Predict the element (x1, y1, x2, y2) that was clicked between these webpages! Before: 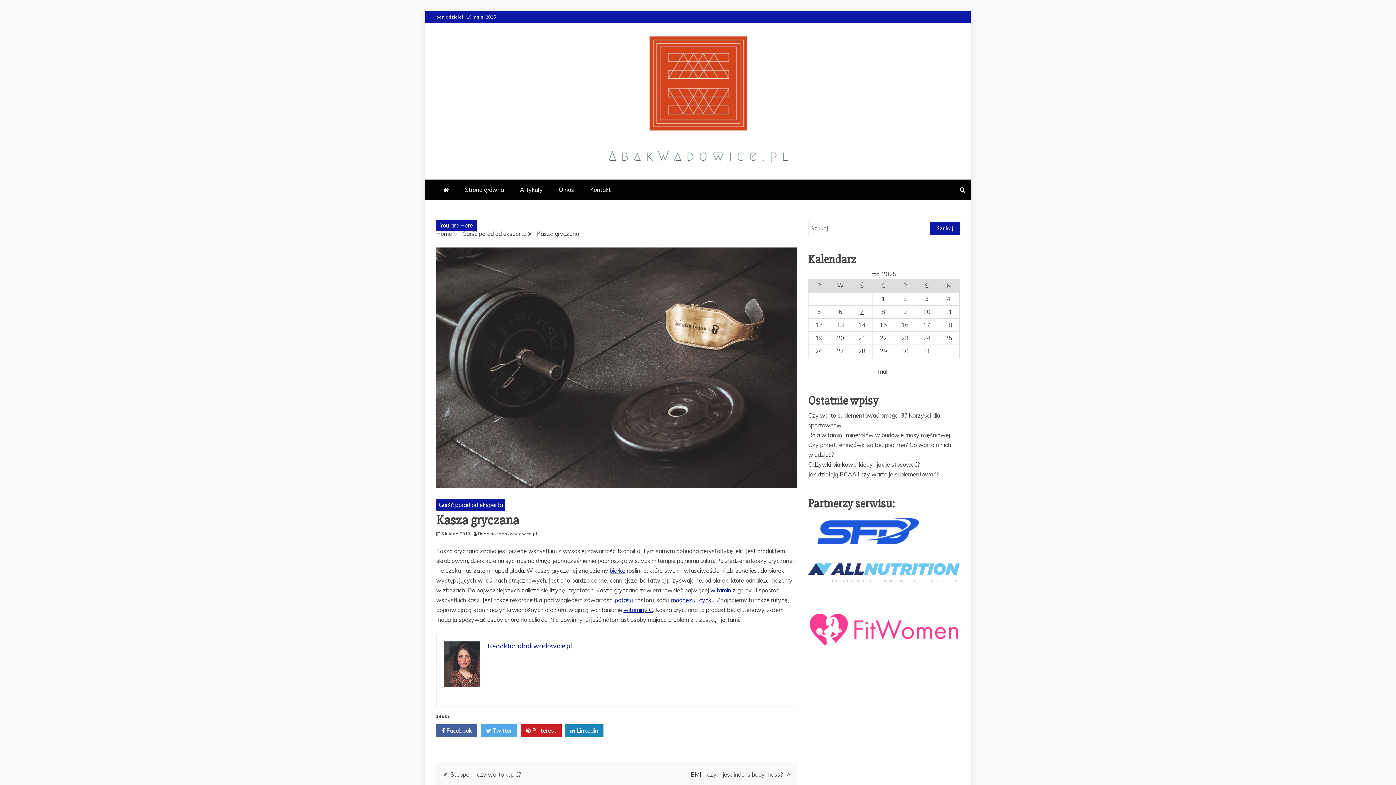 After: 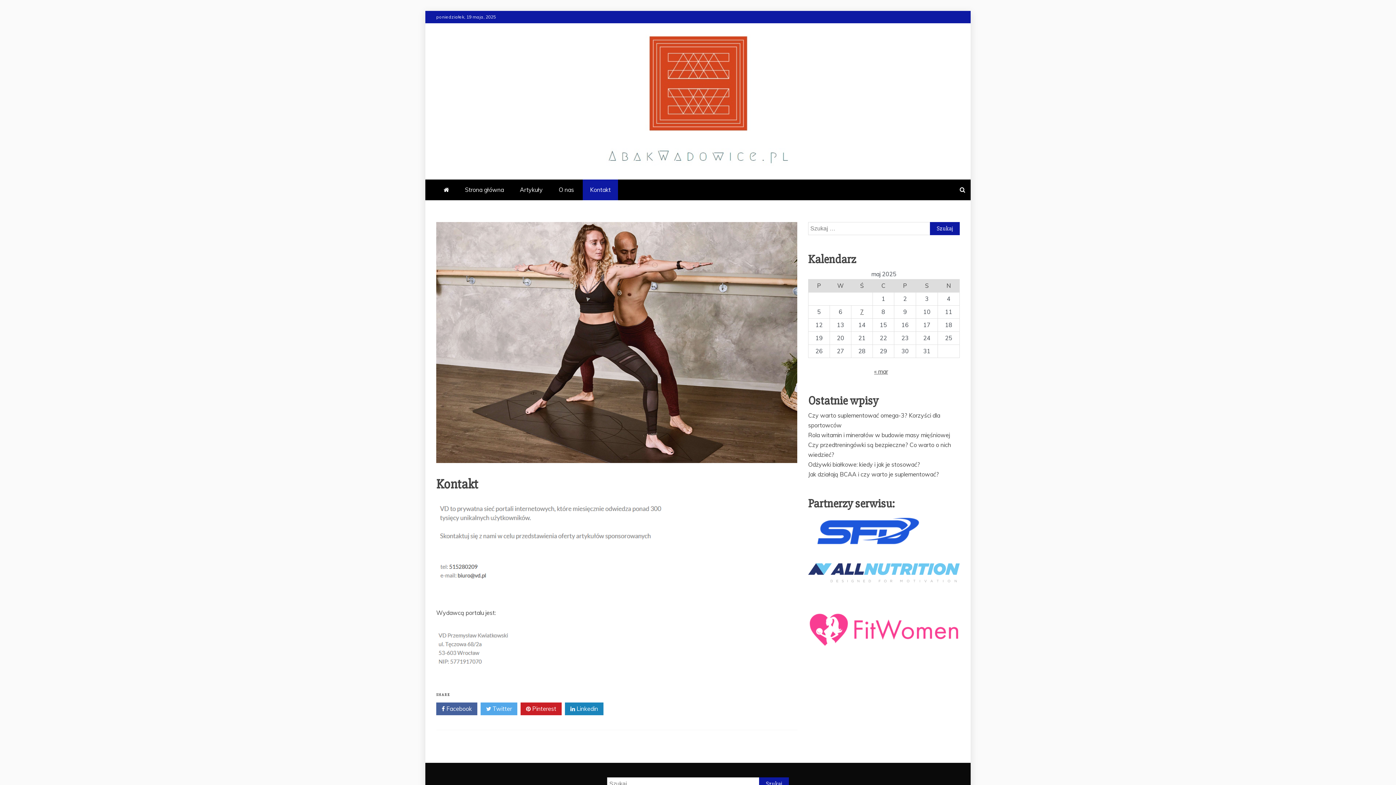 Action: bbox: (582, 179, 618, 200) label: Kontakt